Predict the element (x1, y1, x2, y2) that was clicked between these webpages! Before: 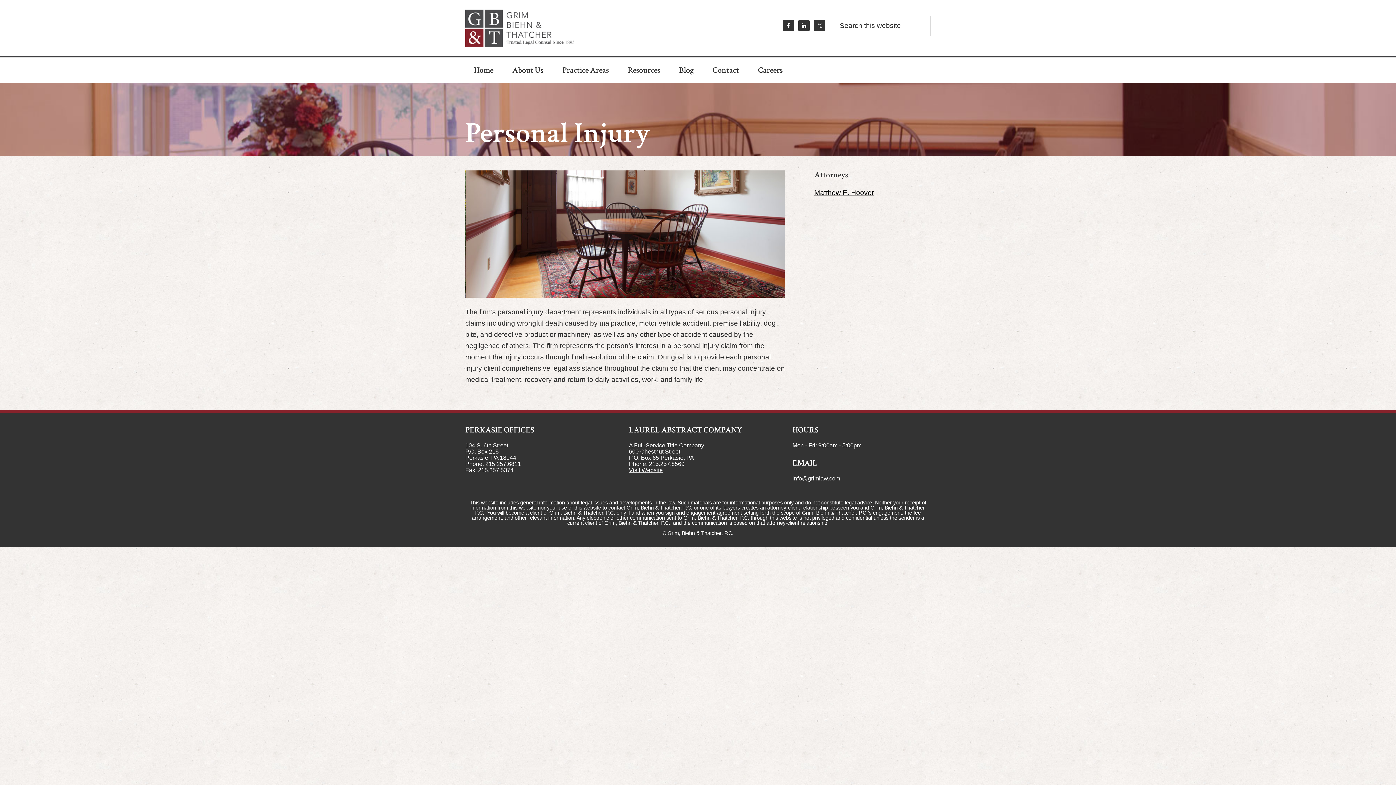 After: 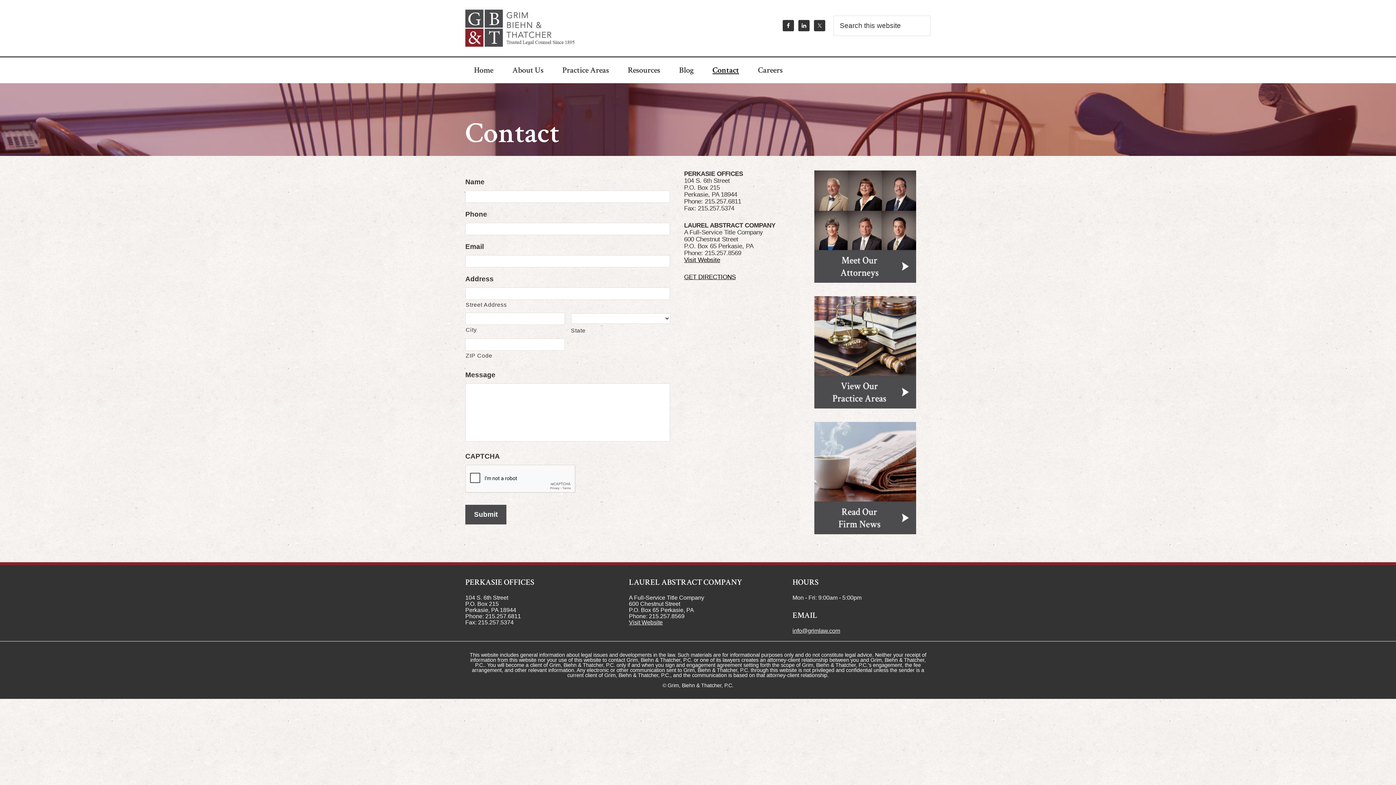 Action: label: Contact bbox: (704, 57, 748, 83)